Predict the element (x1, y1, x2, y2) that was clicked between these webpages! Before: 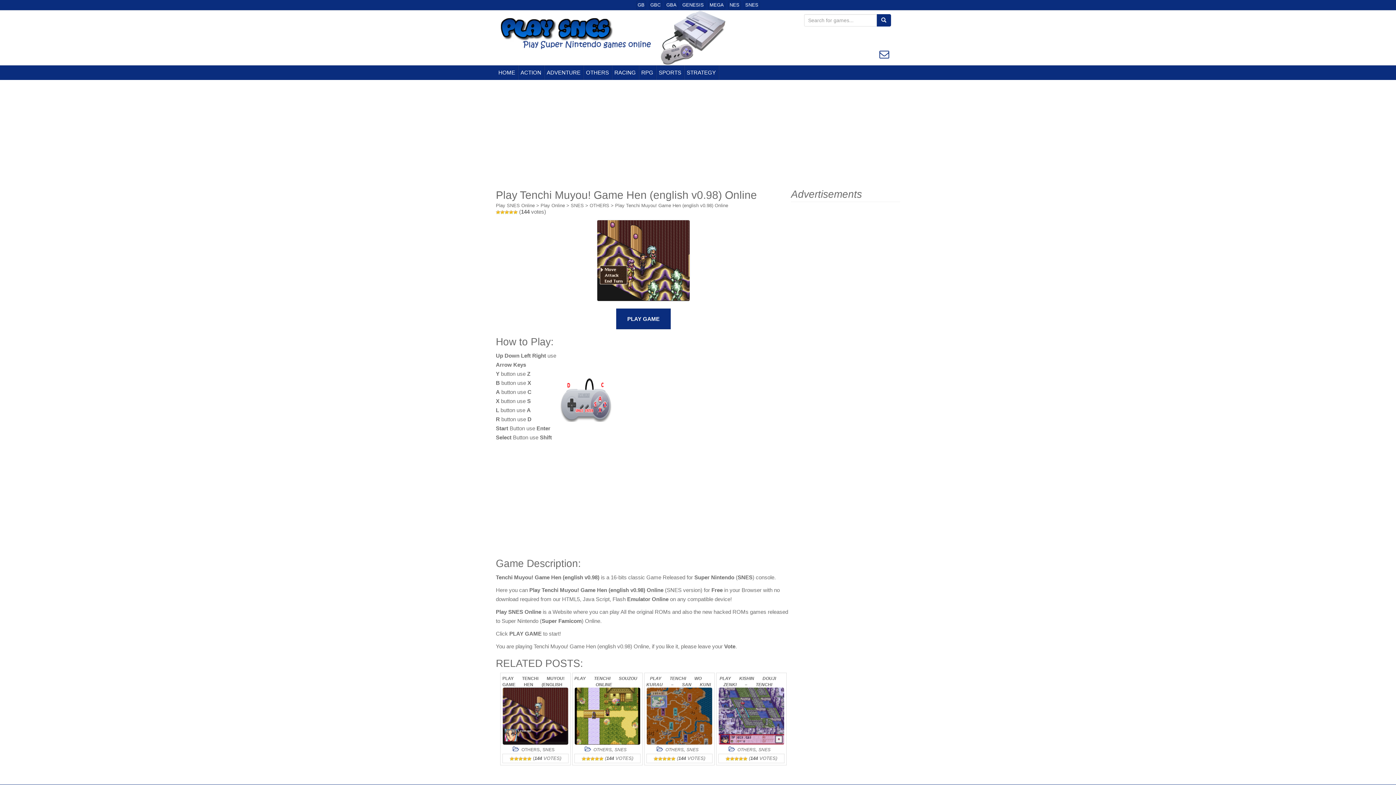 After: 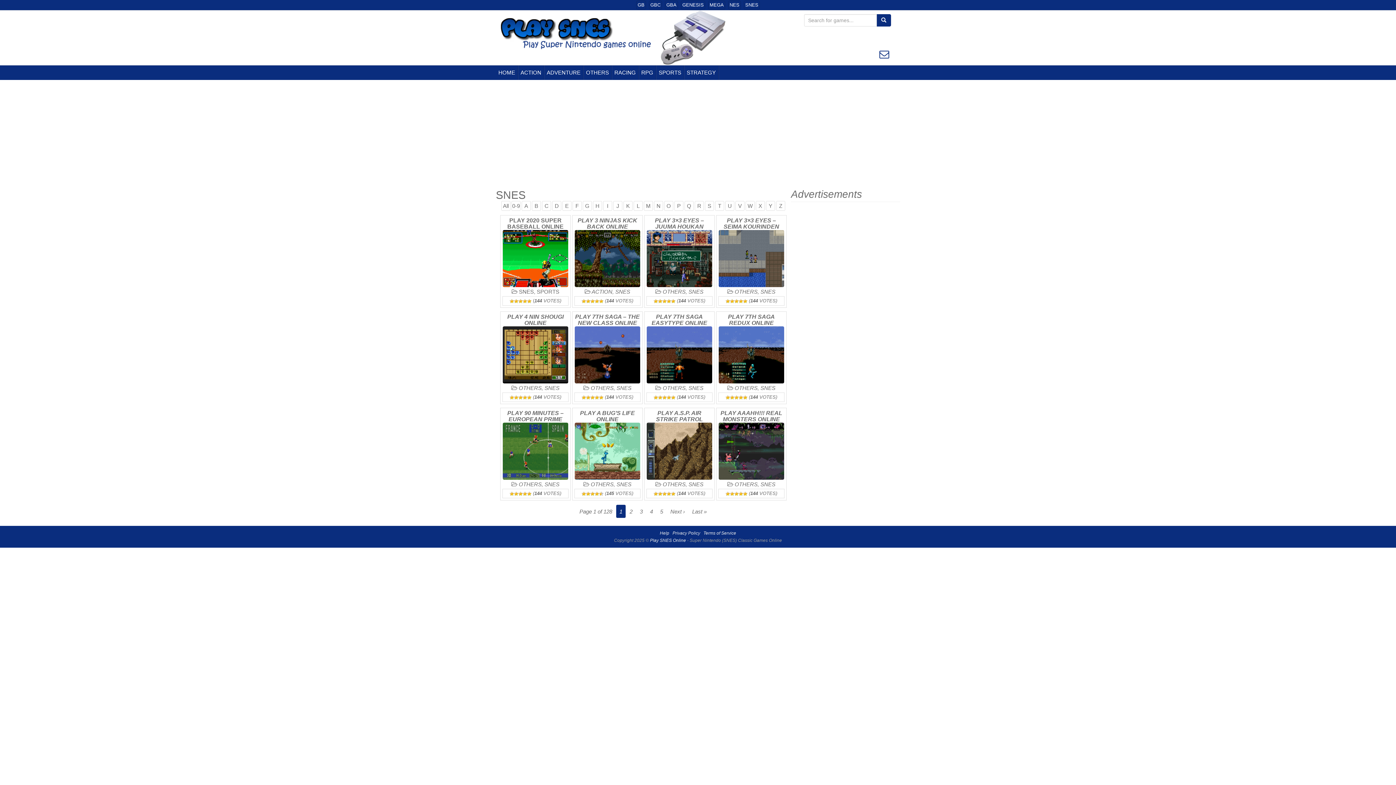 Action: bbox: (758, 747, 770, 752) label: SNES